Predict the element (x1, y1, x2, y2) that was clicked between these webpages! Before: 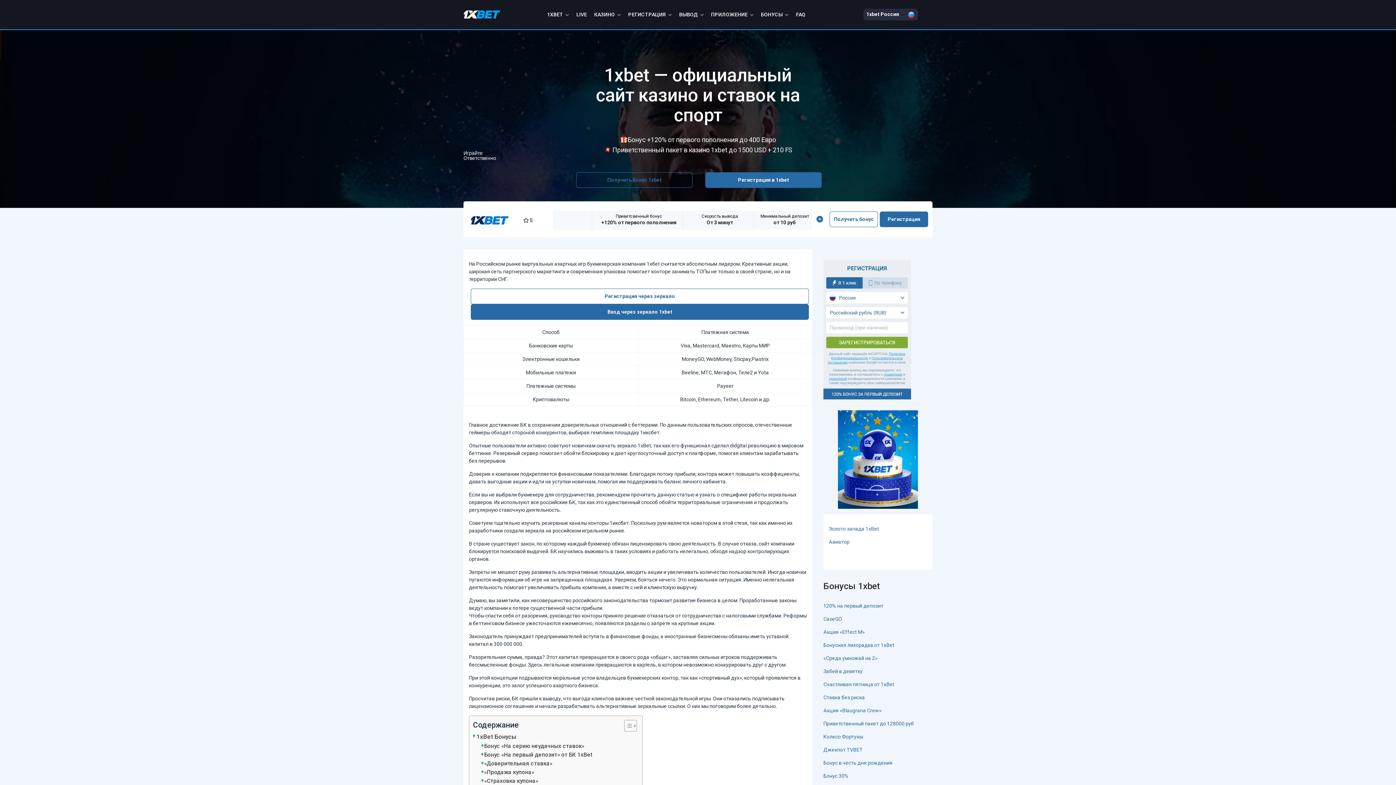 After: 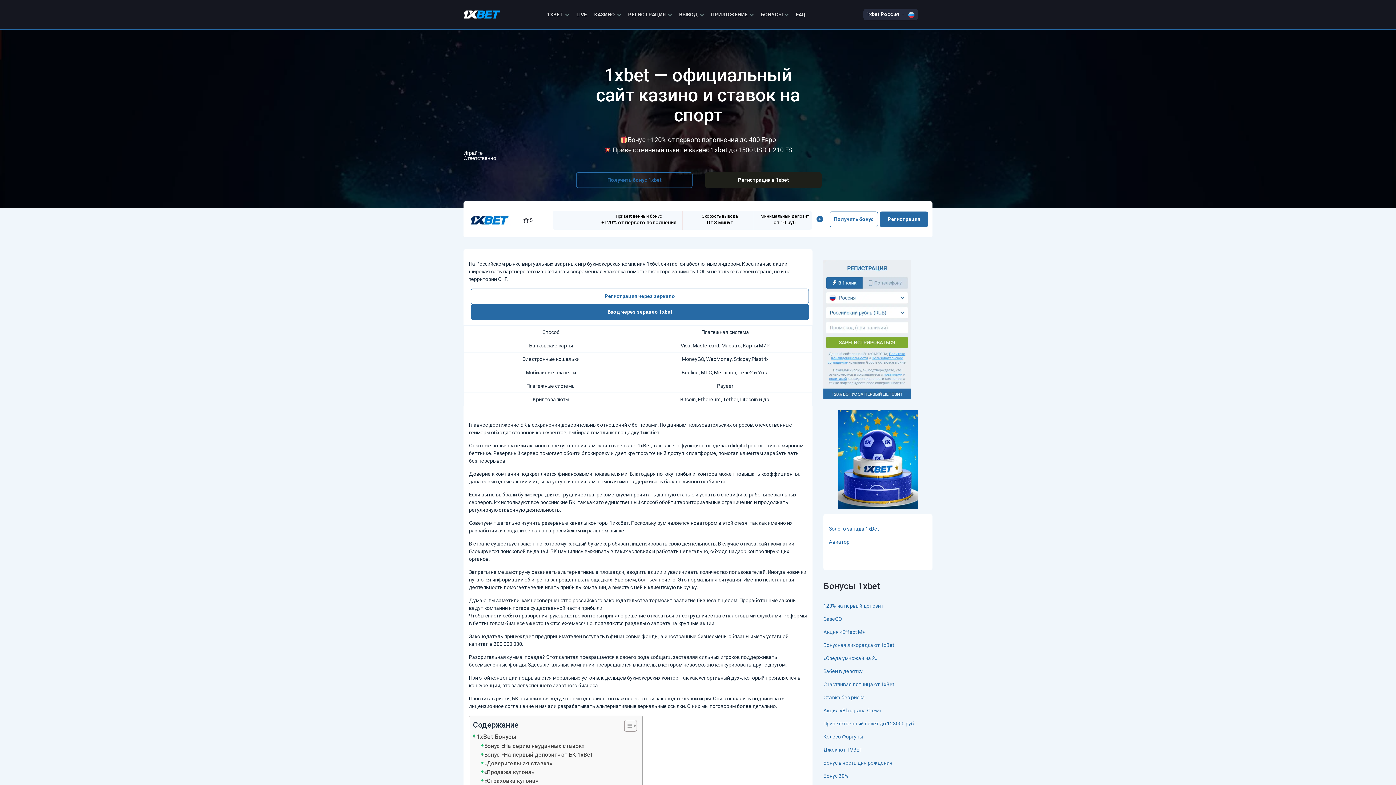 Action: label: Регистрация в 1xbet bbox: (705, 172, 821, 188)